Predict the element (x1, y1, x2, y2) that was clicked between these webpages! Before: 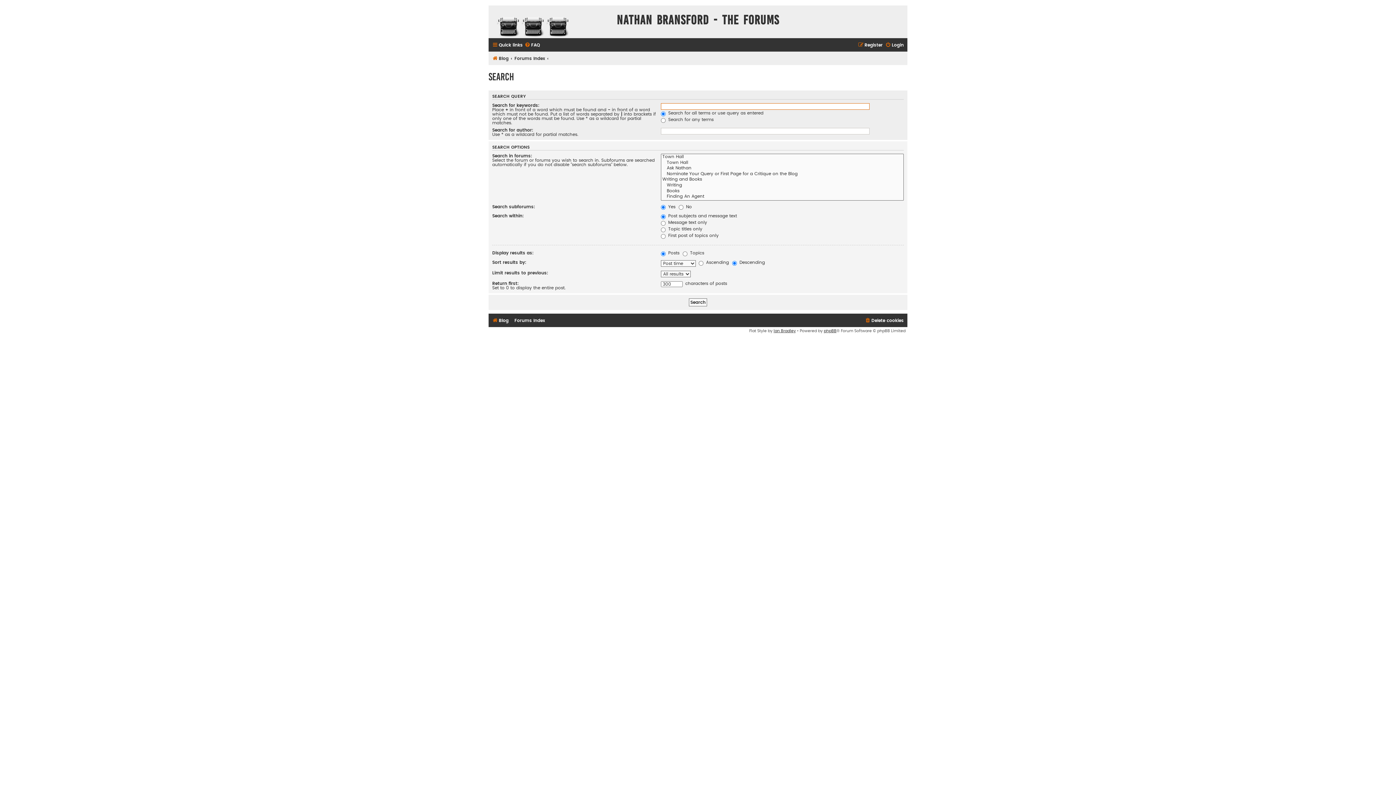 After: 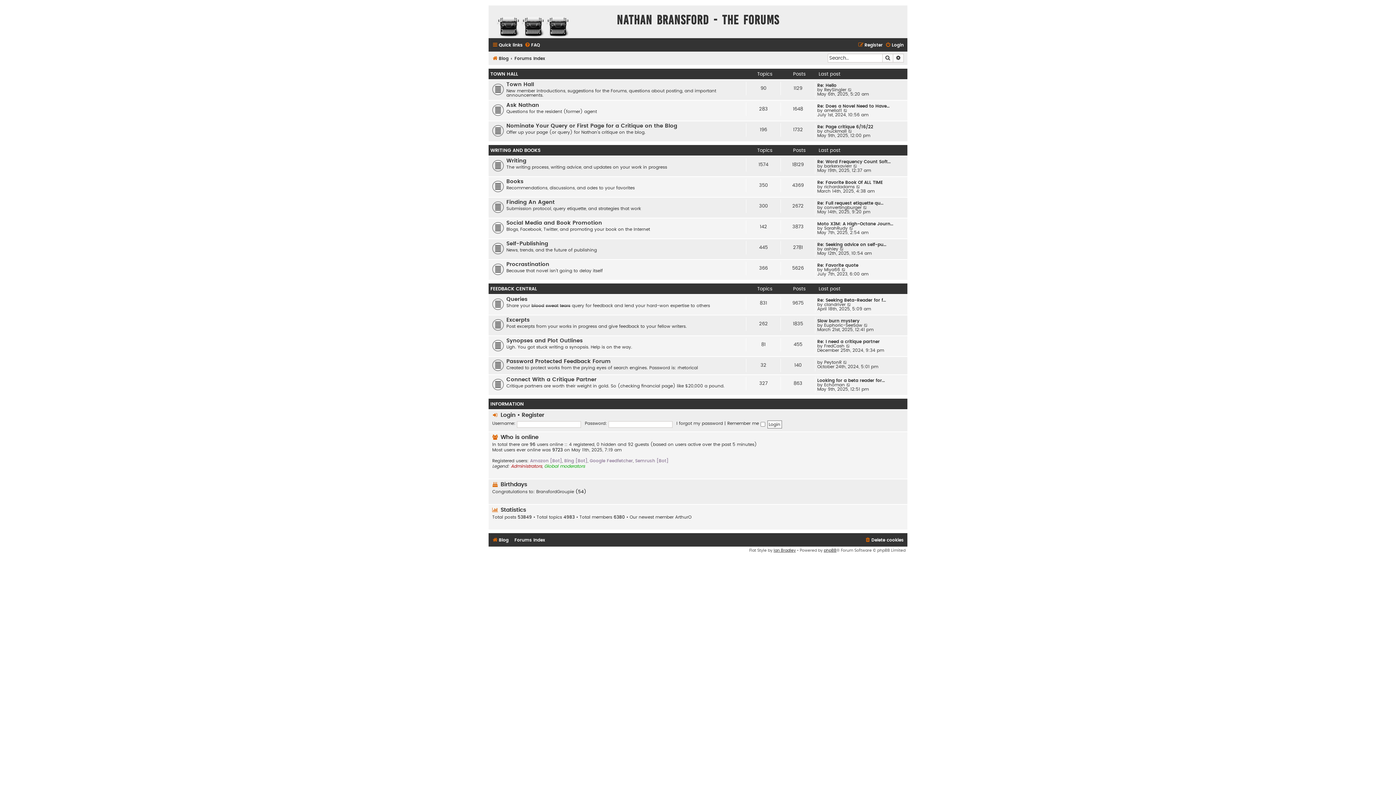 Action: label: Forums Index bbox: (514, 53, 545, 63)